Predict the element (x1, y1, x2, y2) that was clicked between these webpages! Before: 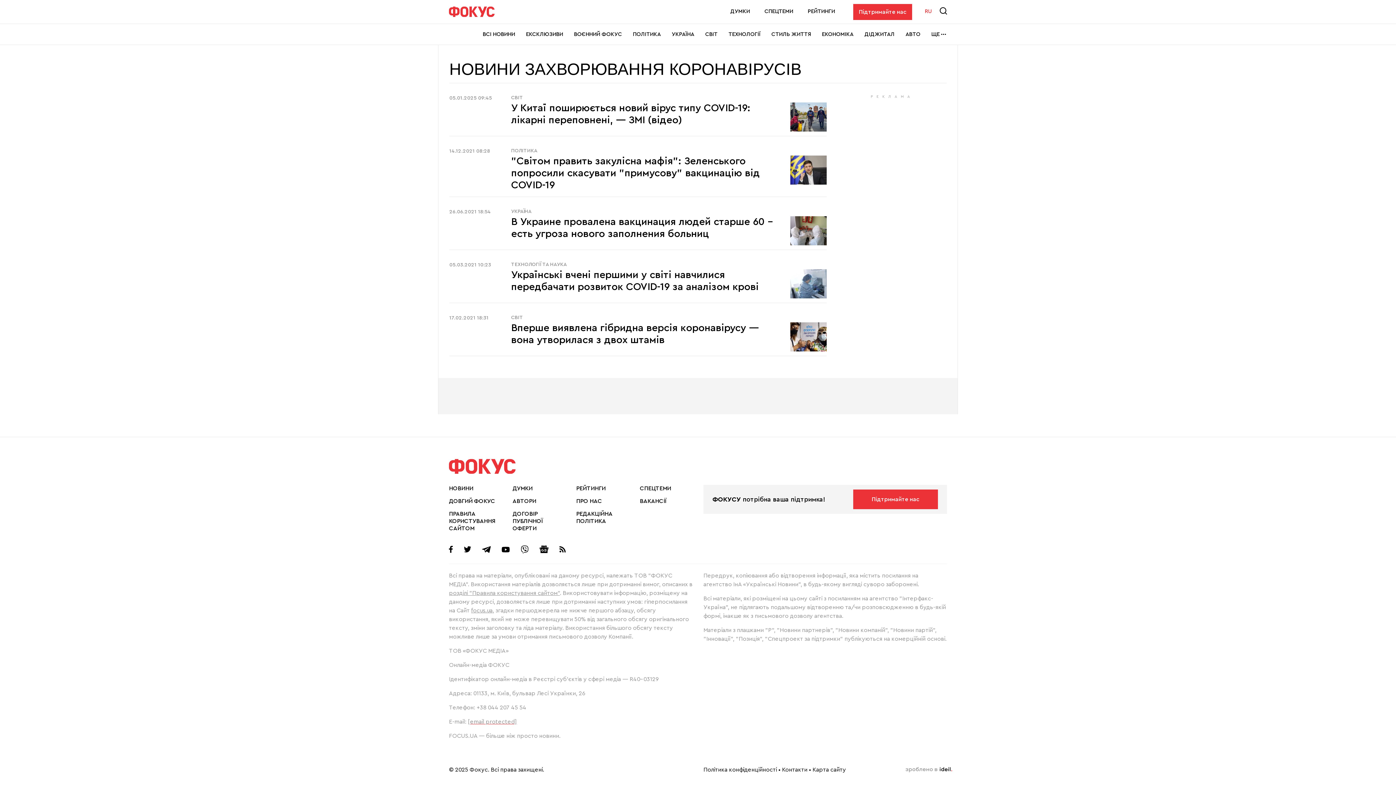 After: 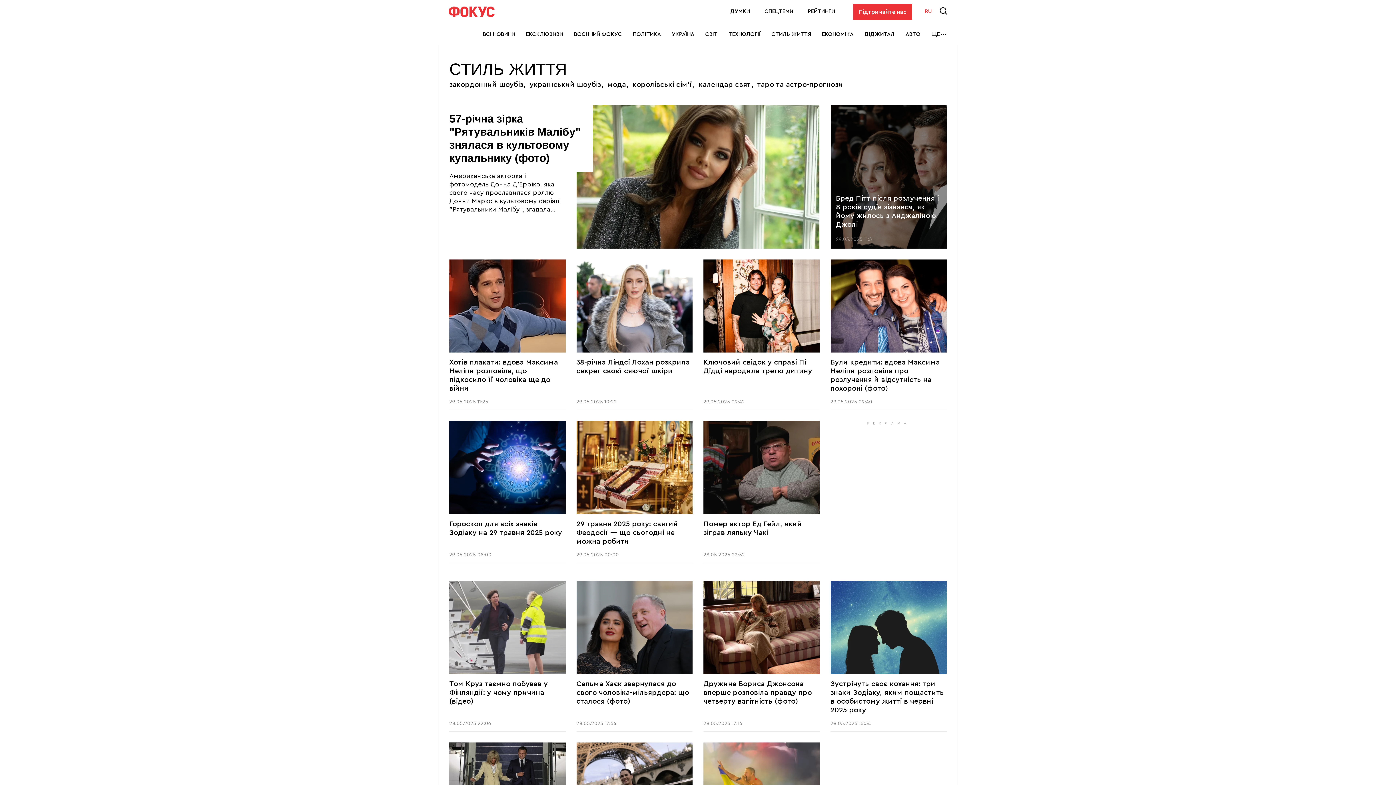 Action: label: СТИЛЬ ЖИТТЯ bbox: (771, 24, 811, 44)